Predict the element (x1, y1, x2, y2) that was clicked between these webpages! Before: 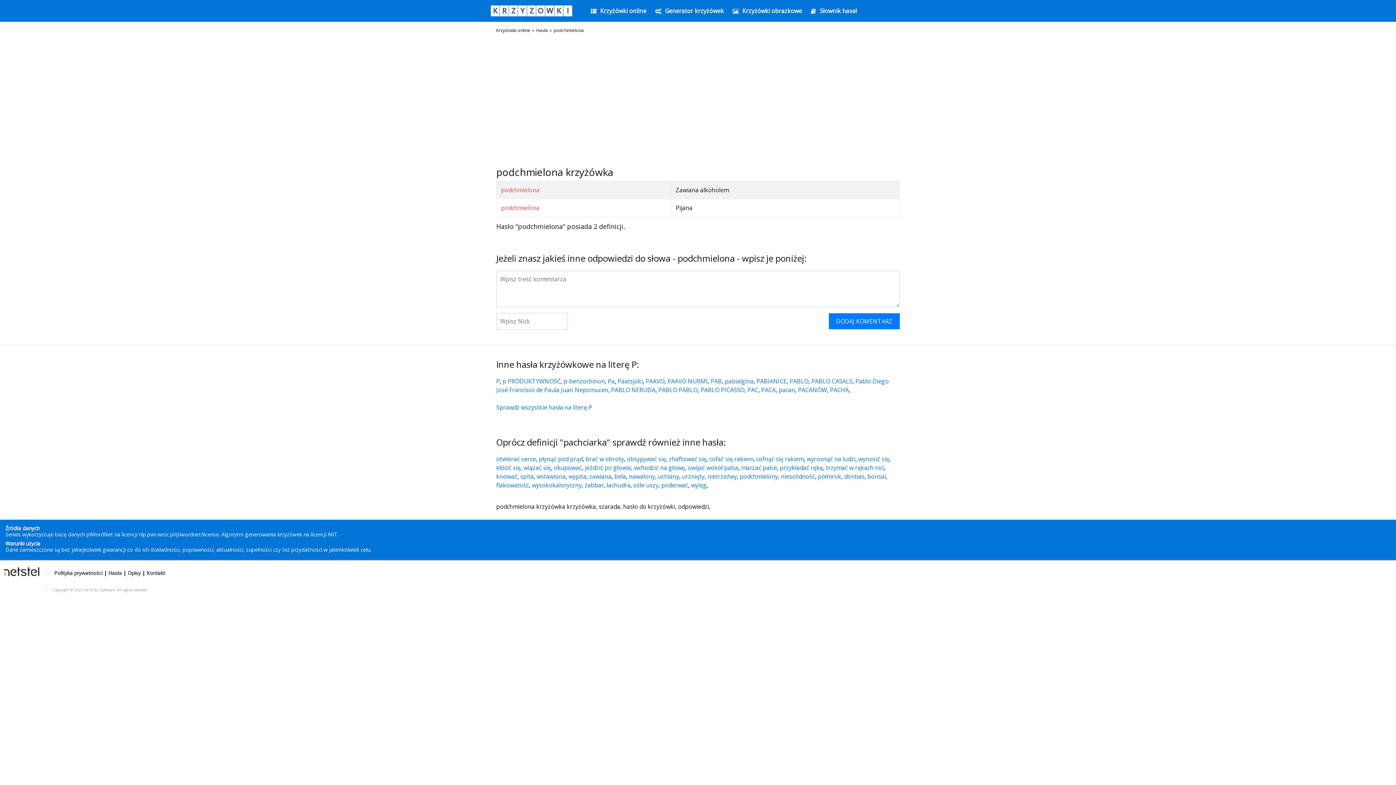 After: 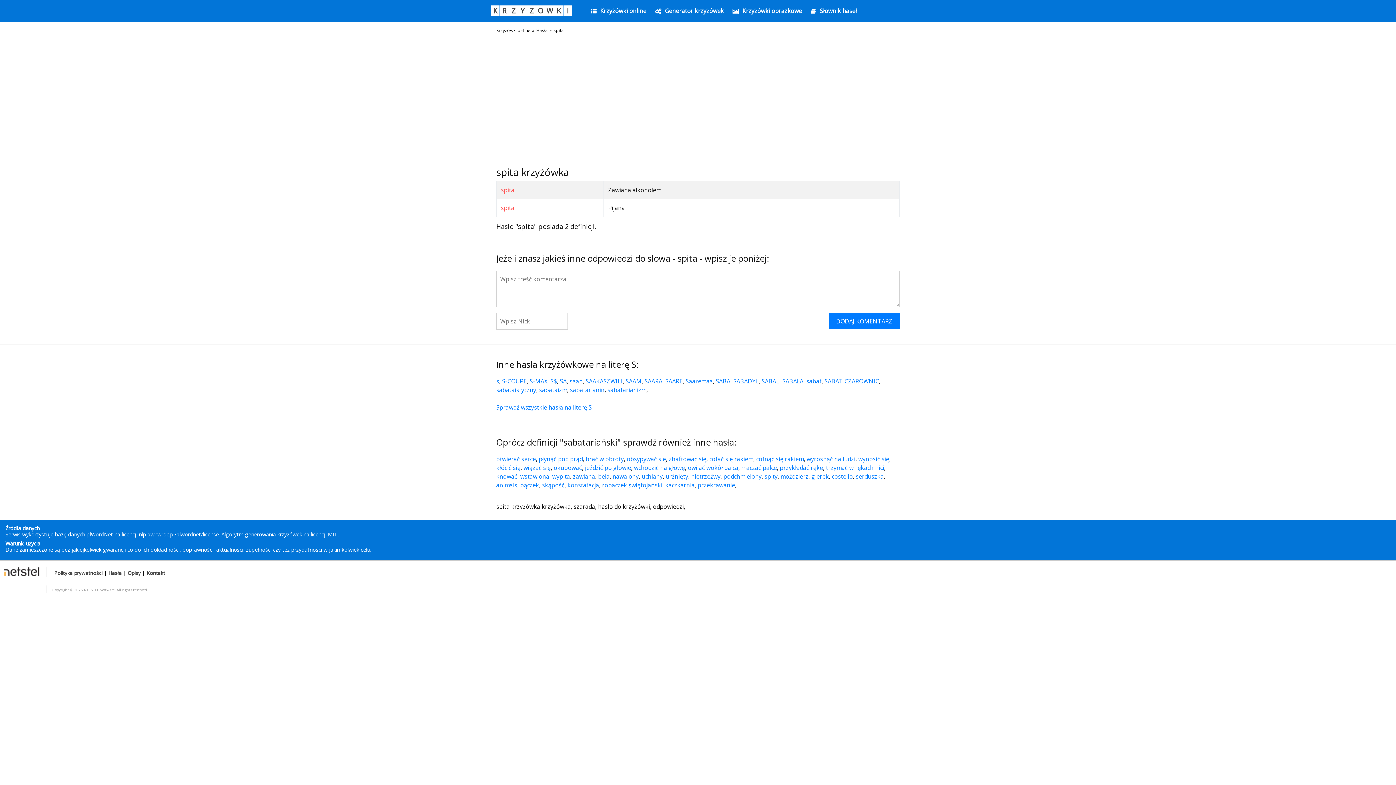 Action: label: spita bbox: (520, 595, 533, 603)